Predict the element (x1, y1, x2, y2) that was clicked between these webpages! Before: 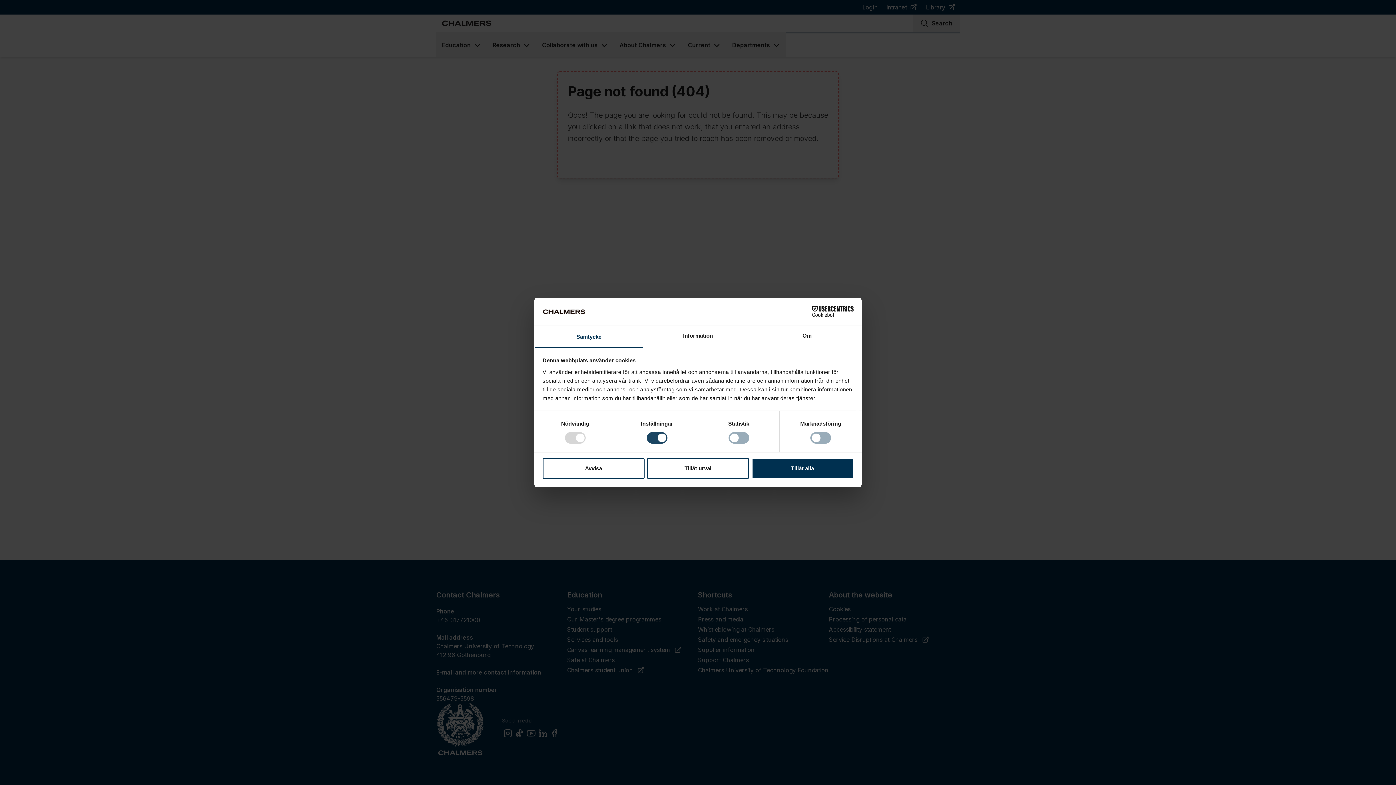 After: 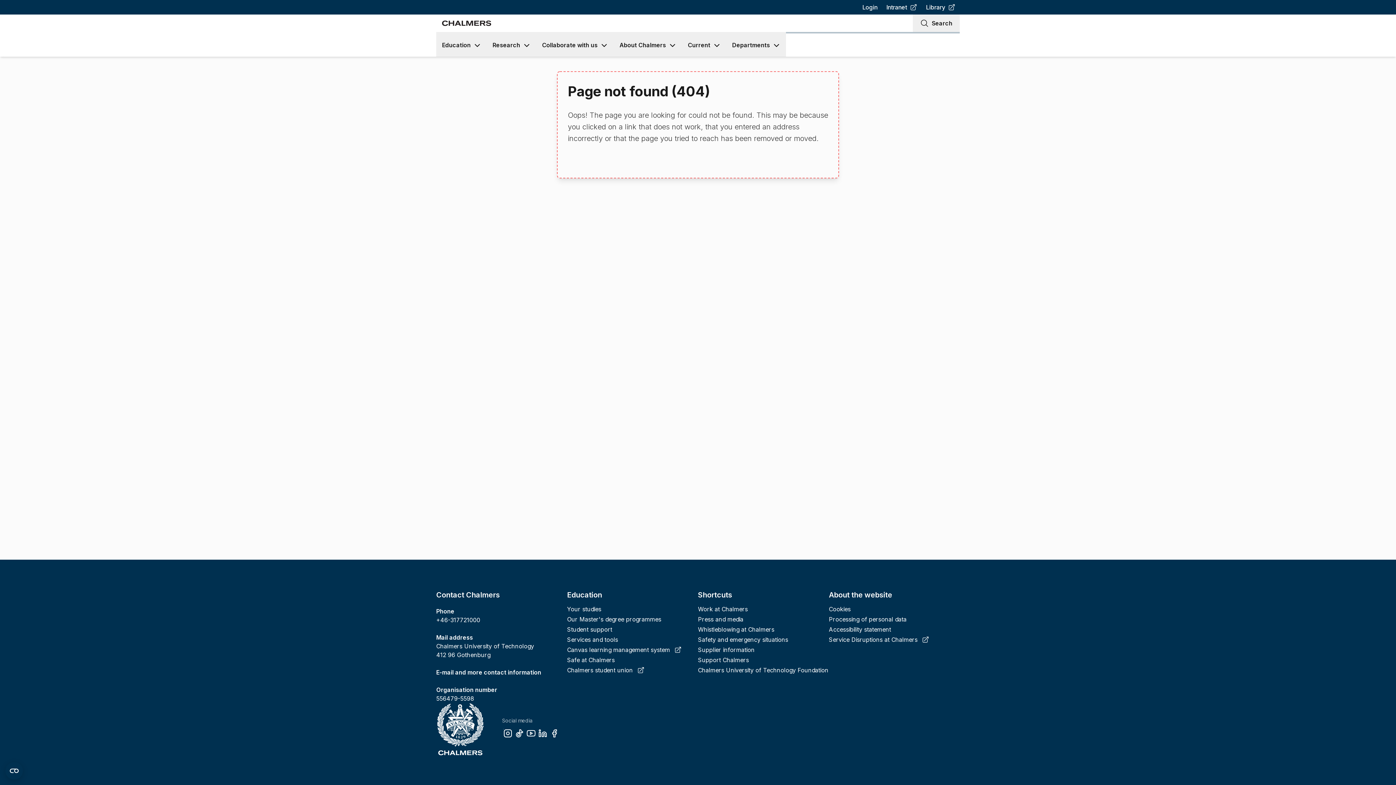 Action: label: Avvisa bbox: (542, 458, 644, 479)